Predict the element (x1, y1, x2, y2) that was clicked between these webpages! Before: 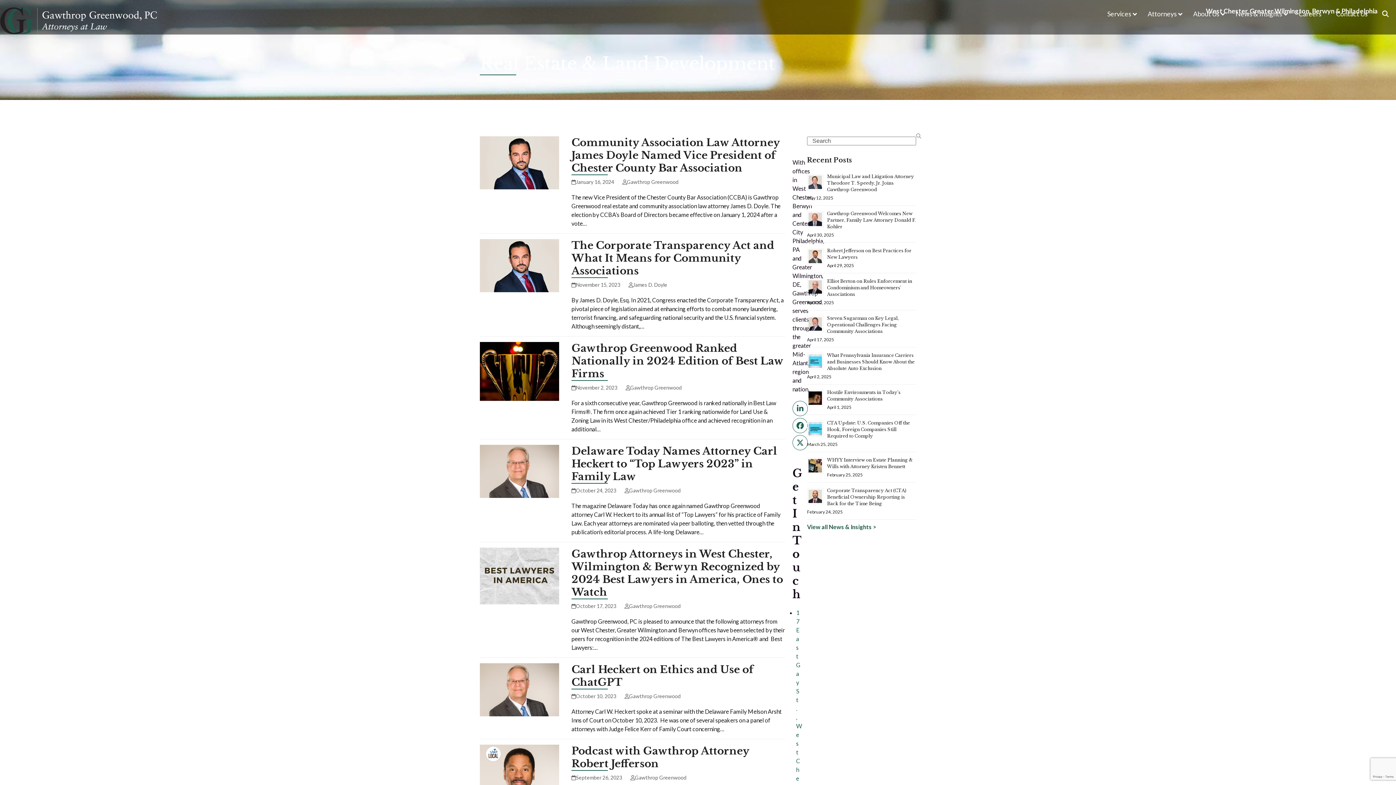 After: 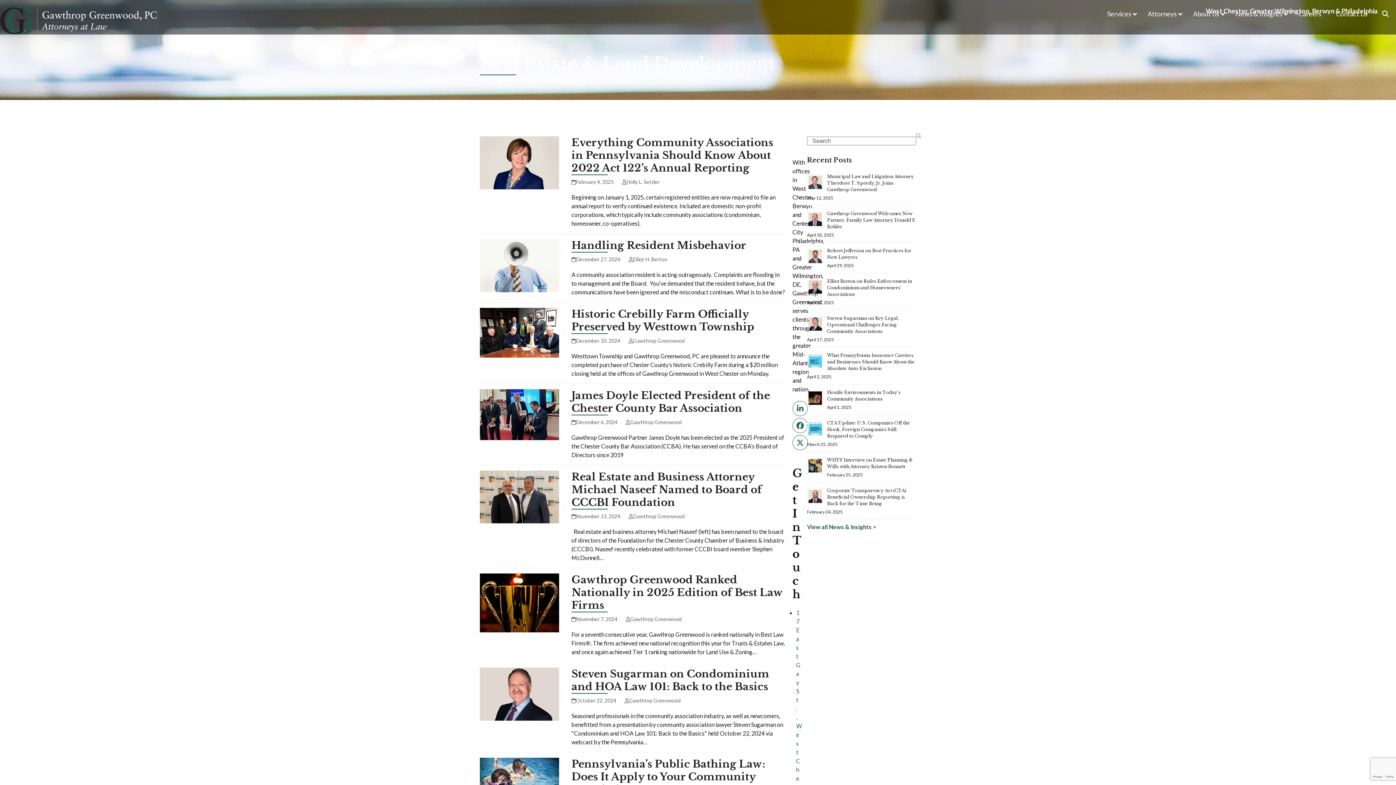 Action: bbox: (497, 76, 572, 83) label: Real Estate & Land Development